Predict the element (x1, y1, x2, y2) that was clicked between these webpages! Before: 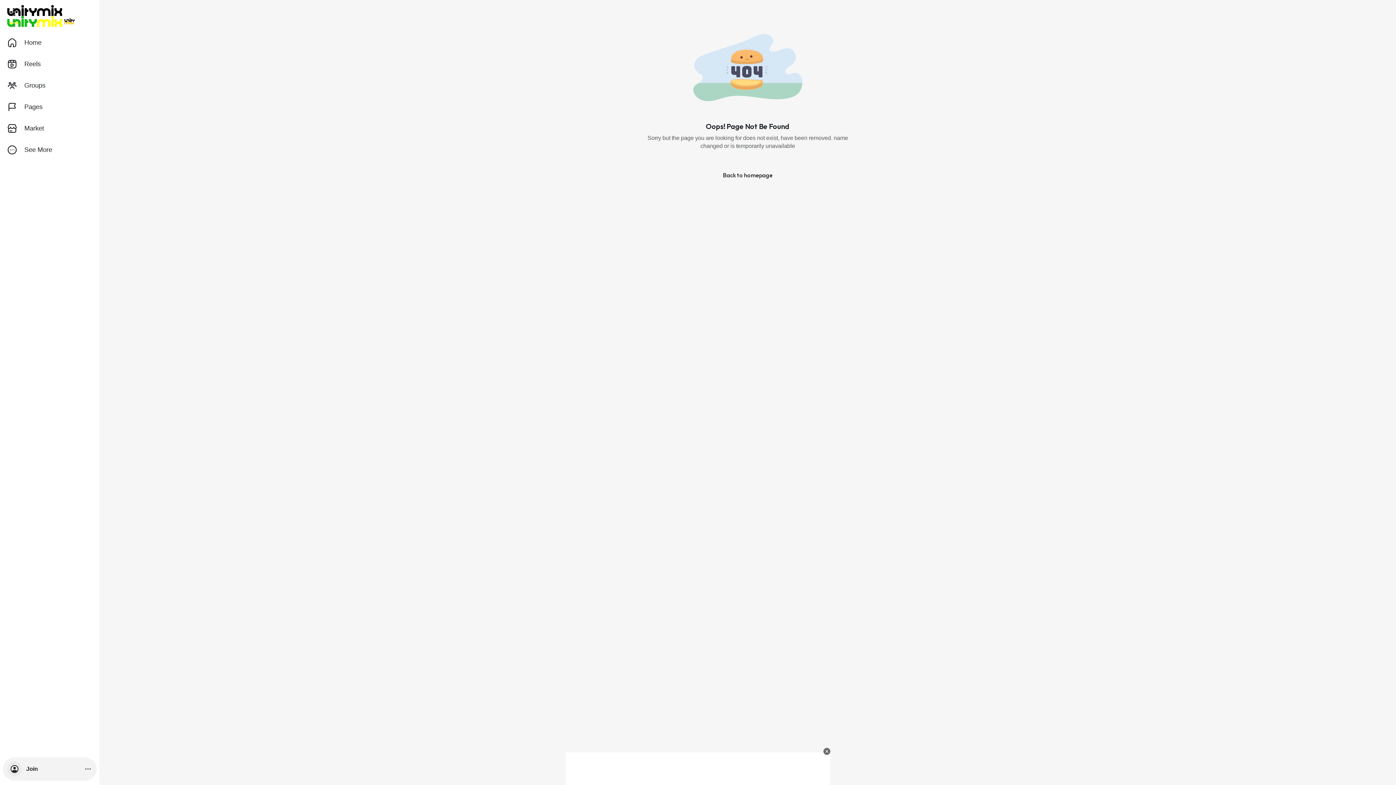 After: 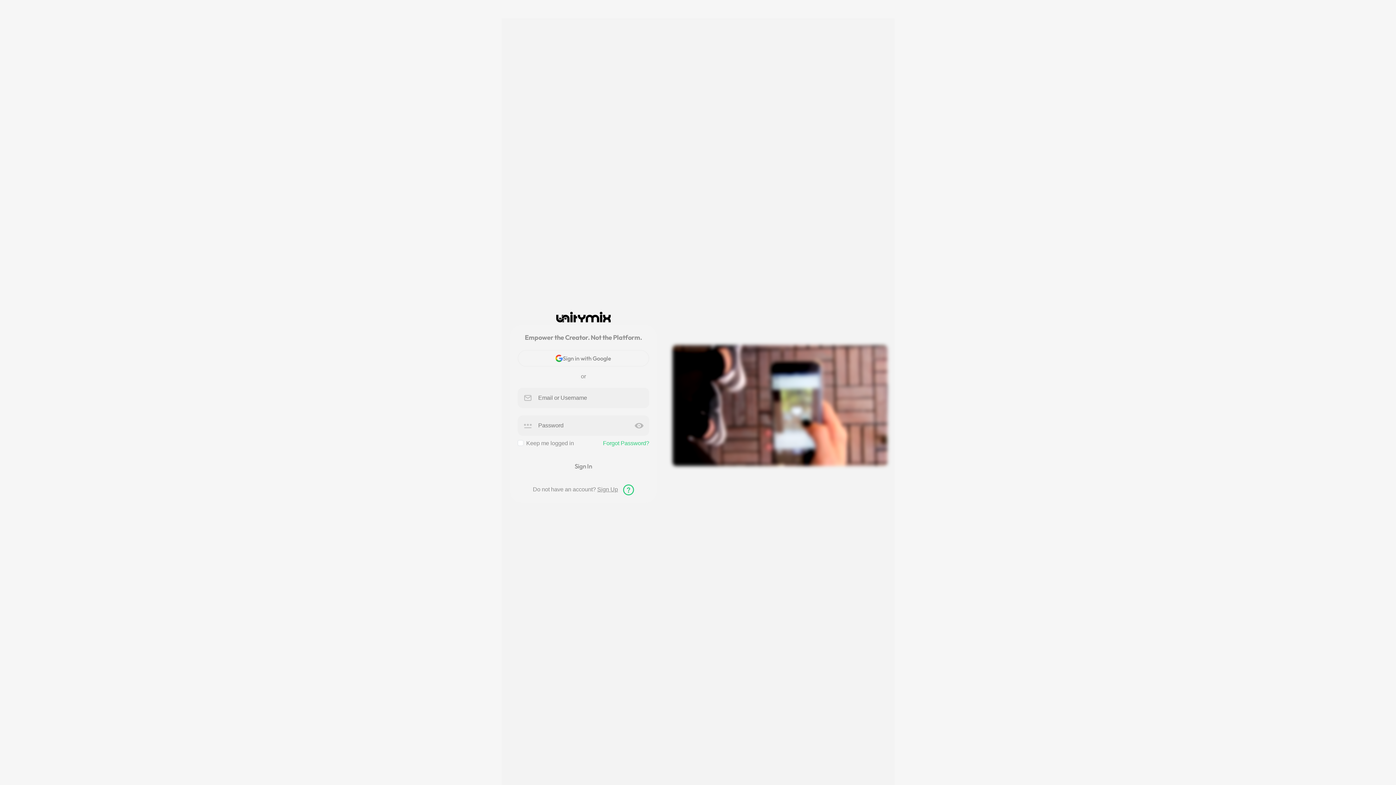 Action: bbox: (2, 32, 96, 53) label: Home